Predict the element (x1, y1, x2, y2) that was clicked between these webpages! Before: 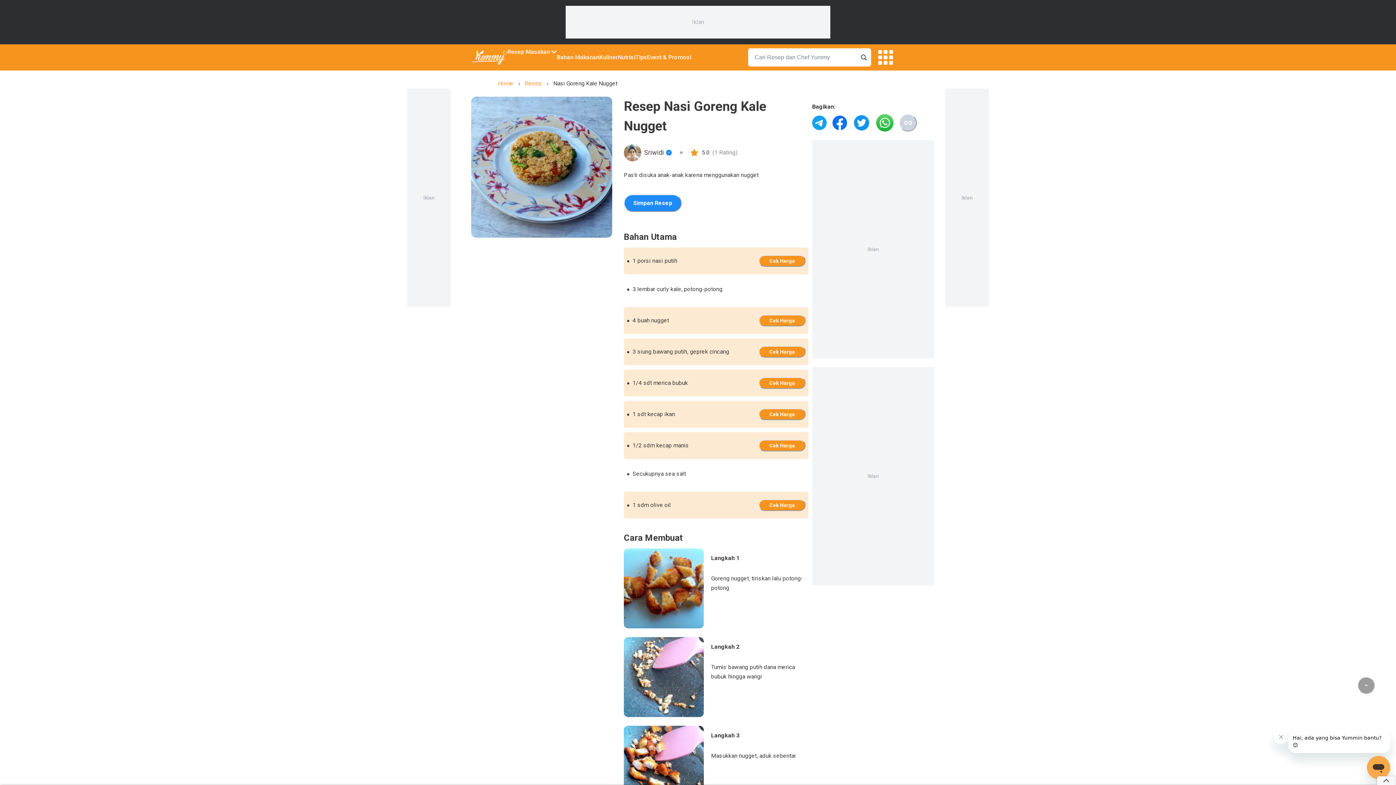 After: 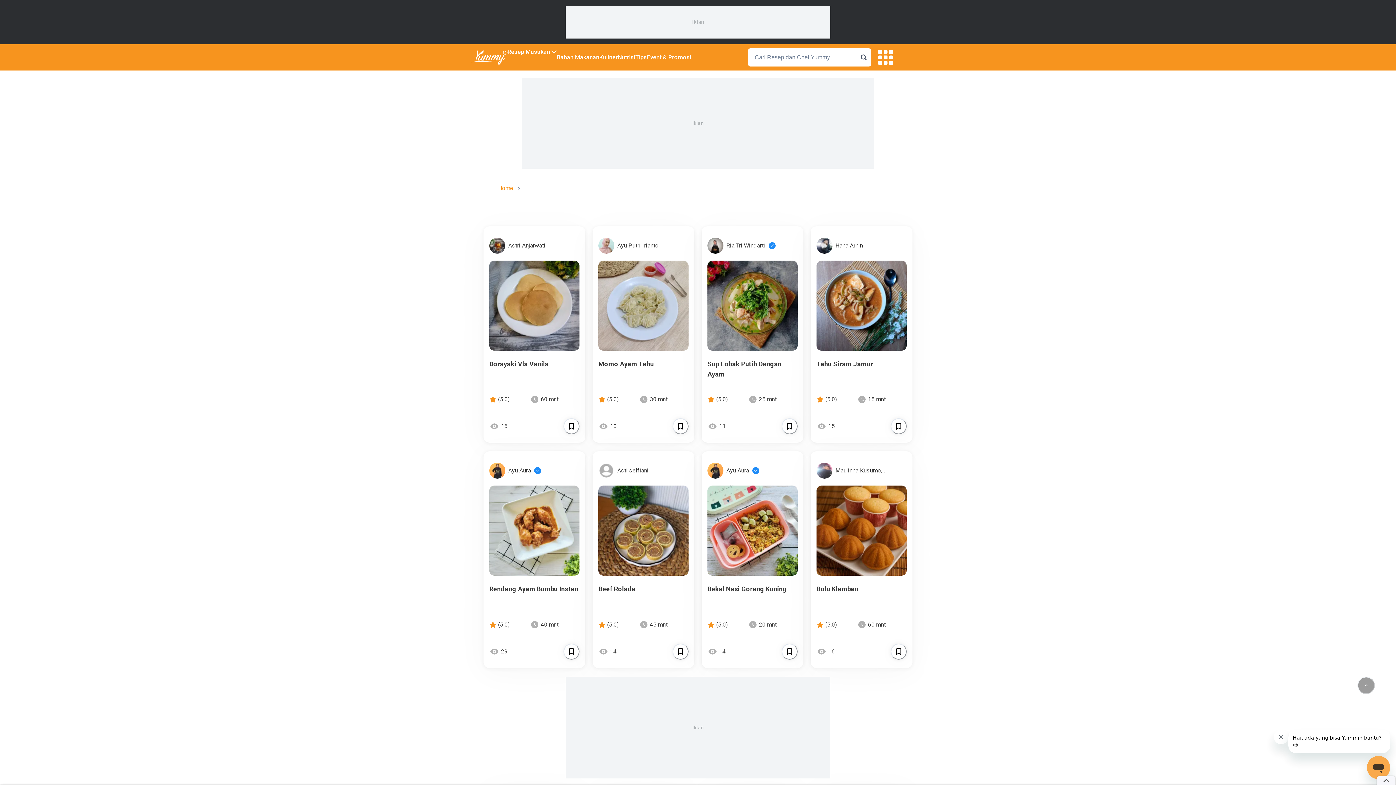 Action: bbox: (507, 48, 550, 55) label: Resep Masakan